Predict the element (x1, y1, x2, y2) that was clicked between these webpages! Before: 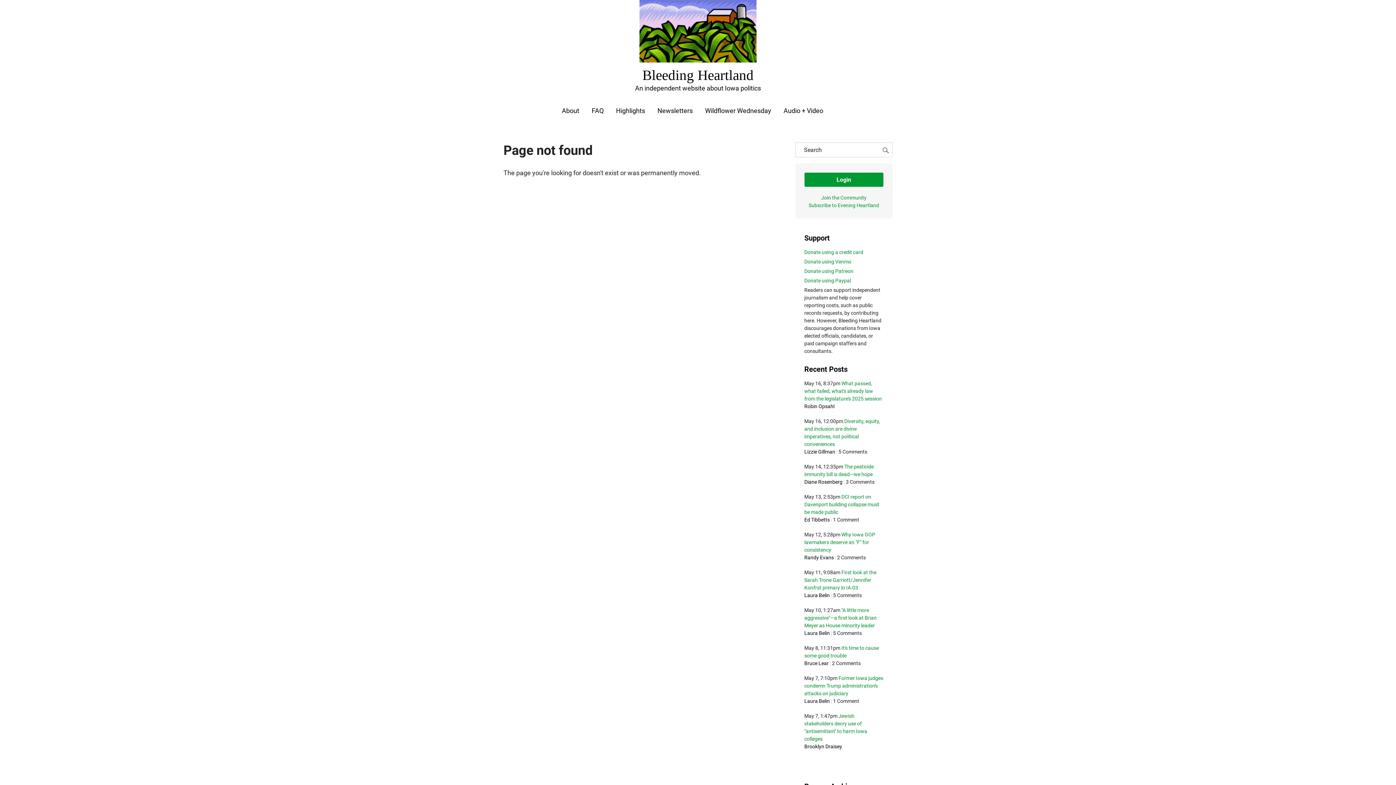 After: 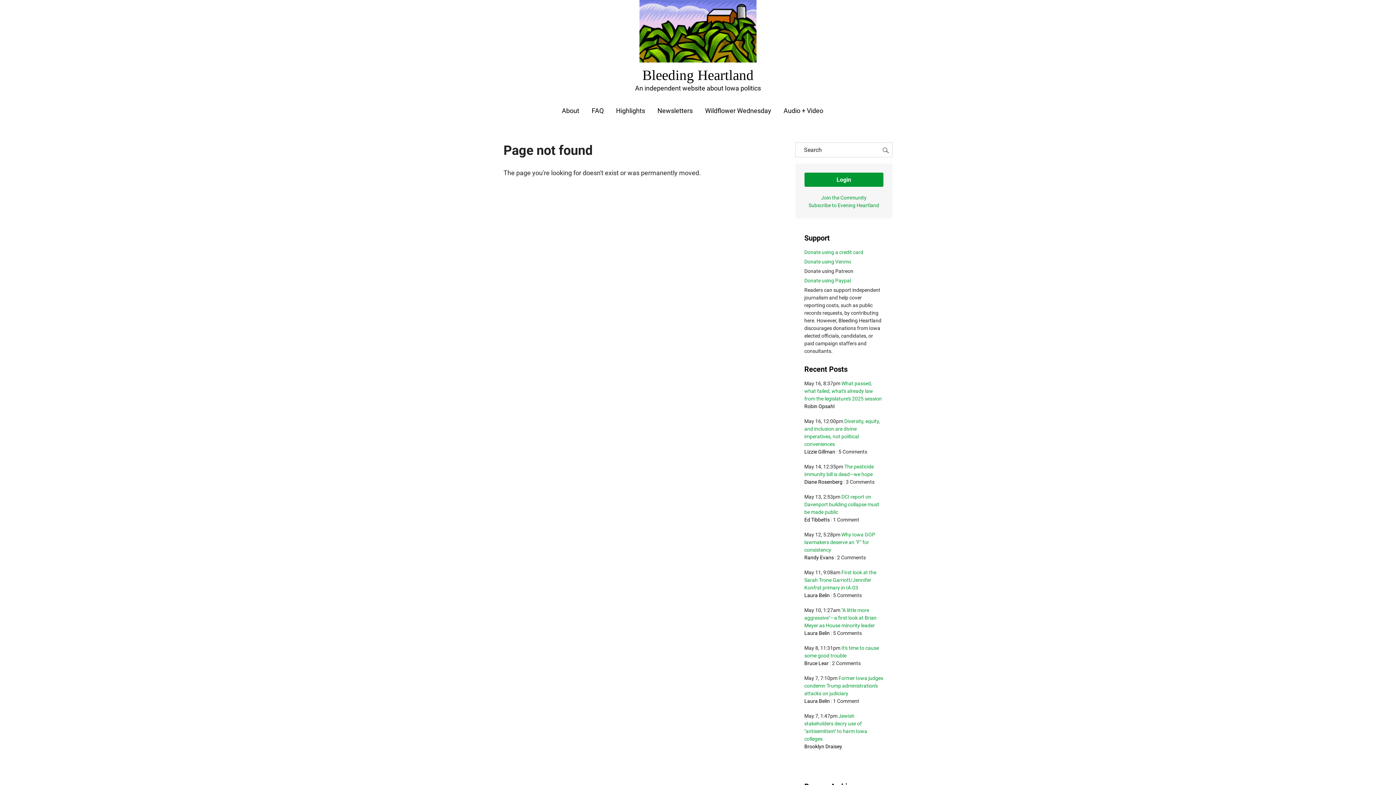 Action: bbox: (804, 268, 853, 274) label: Donate using Patreon